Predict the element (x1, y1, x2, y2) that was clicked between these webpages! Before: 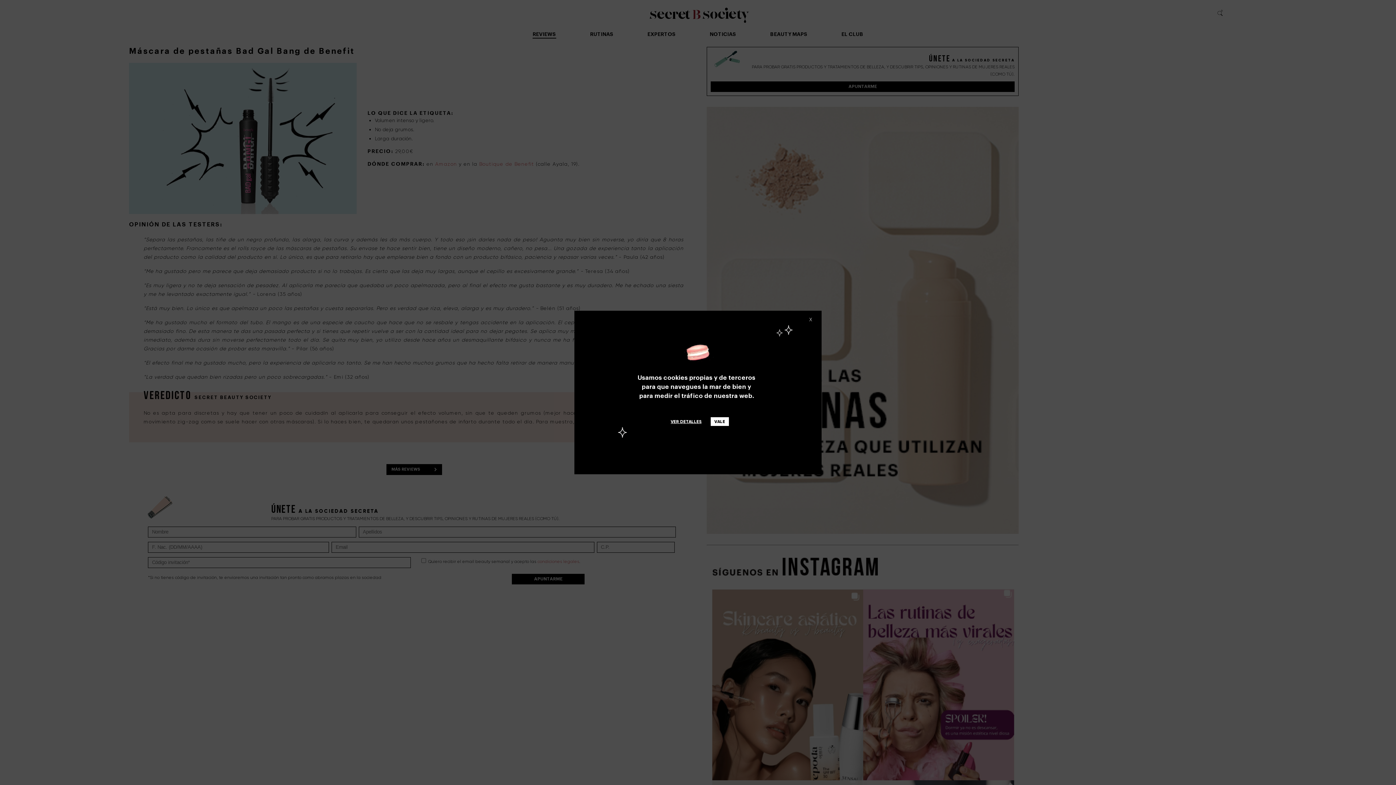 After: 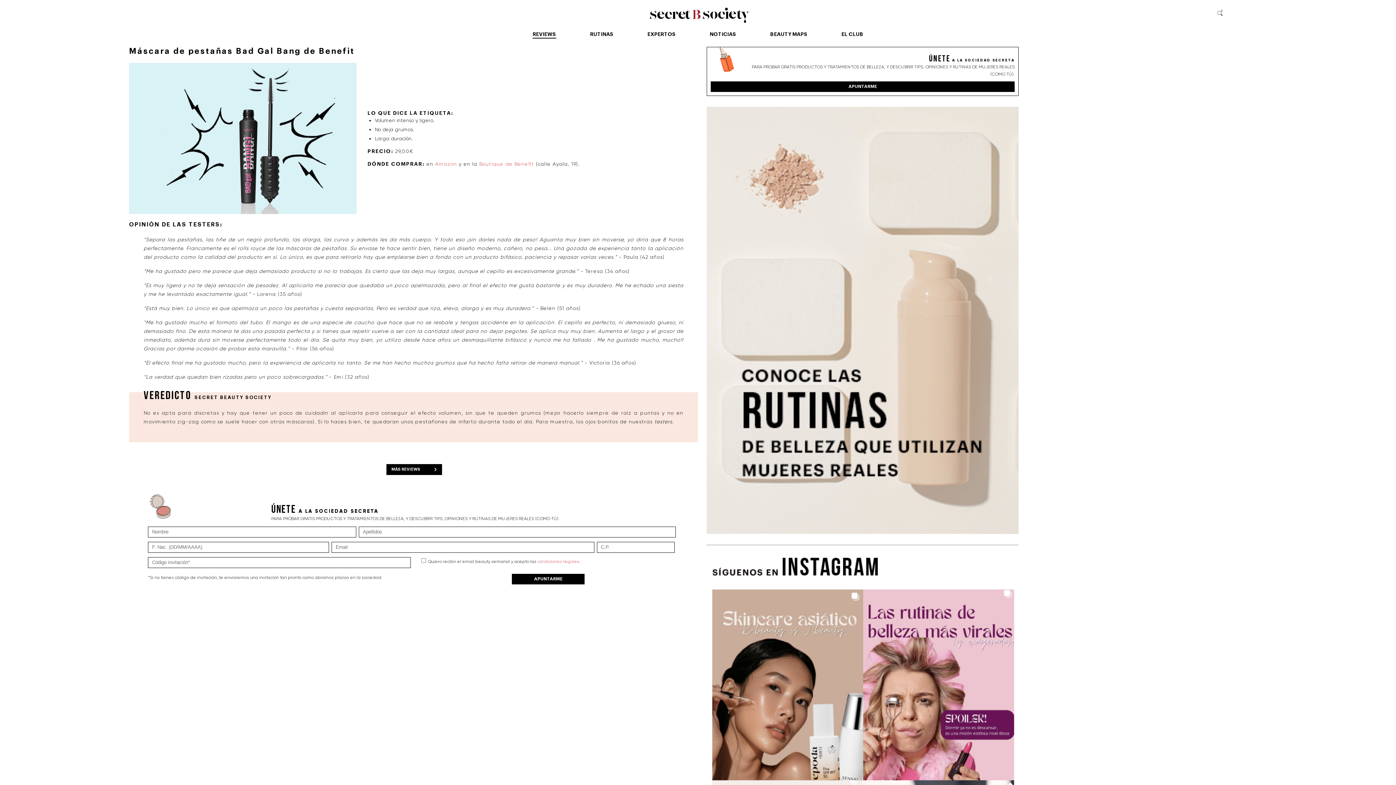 Action: label: VALE bbox: (710, 417, 729, 426)